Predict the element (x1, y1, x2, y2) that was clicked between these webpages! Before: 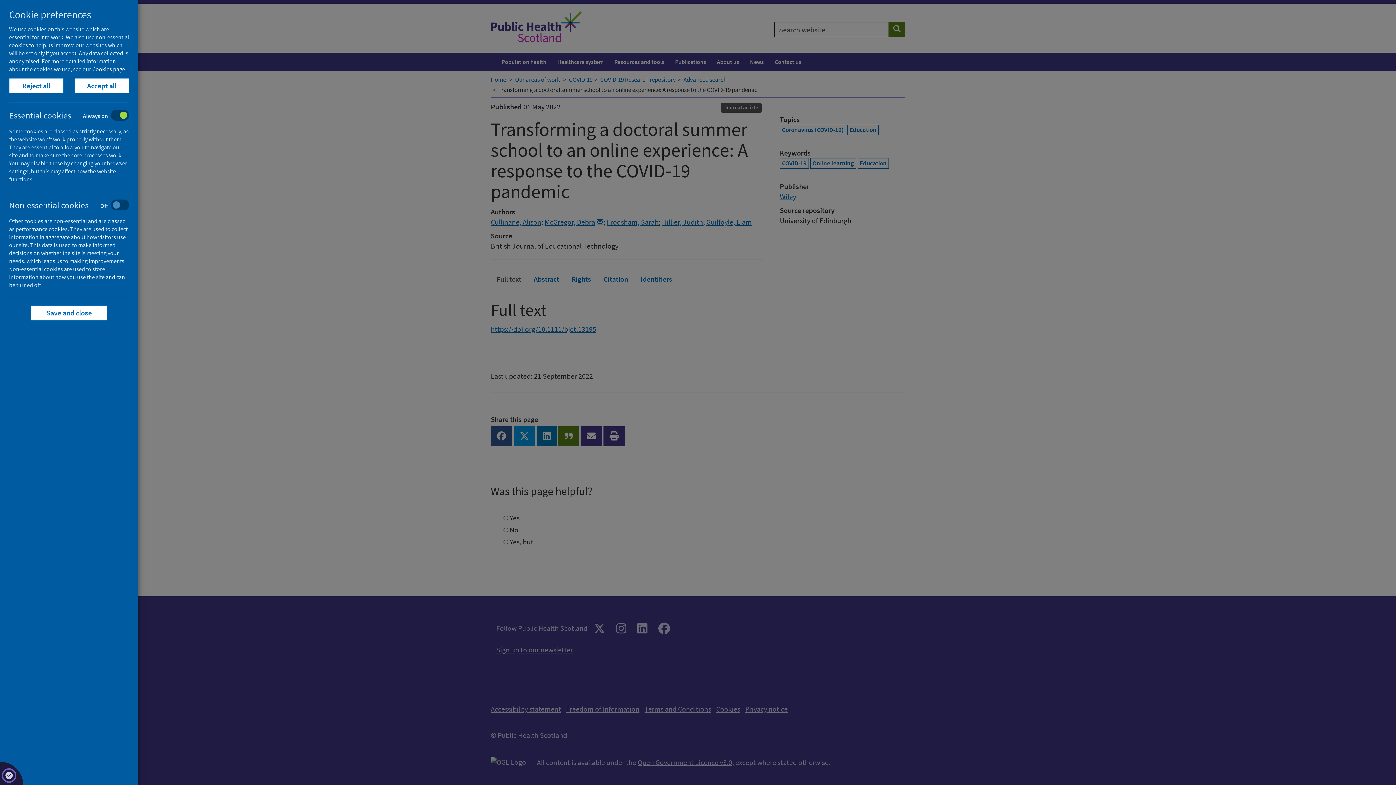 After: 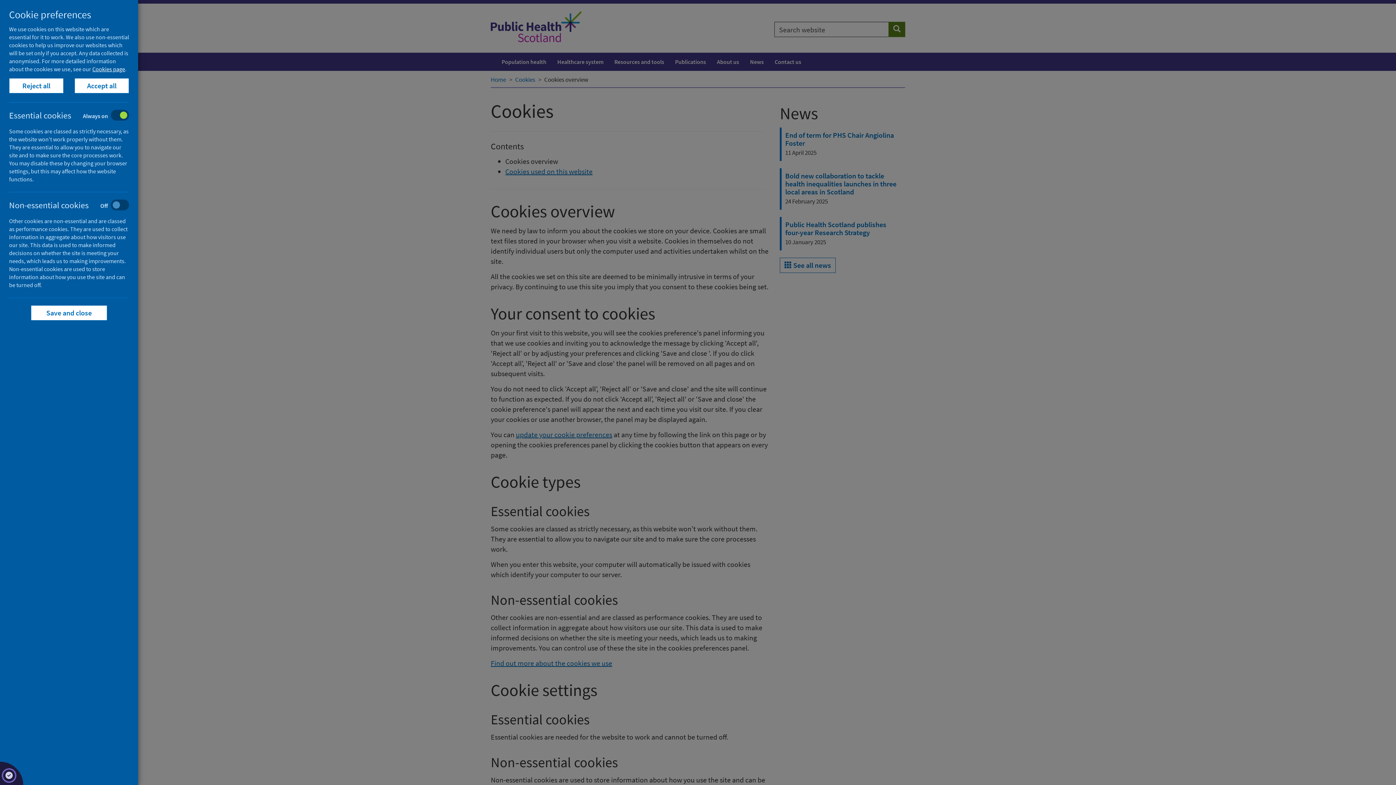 Action: bbox: (92, 65, 125, 72) label: Cookies page